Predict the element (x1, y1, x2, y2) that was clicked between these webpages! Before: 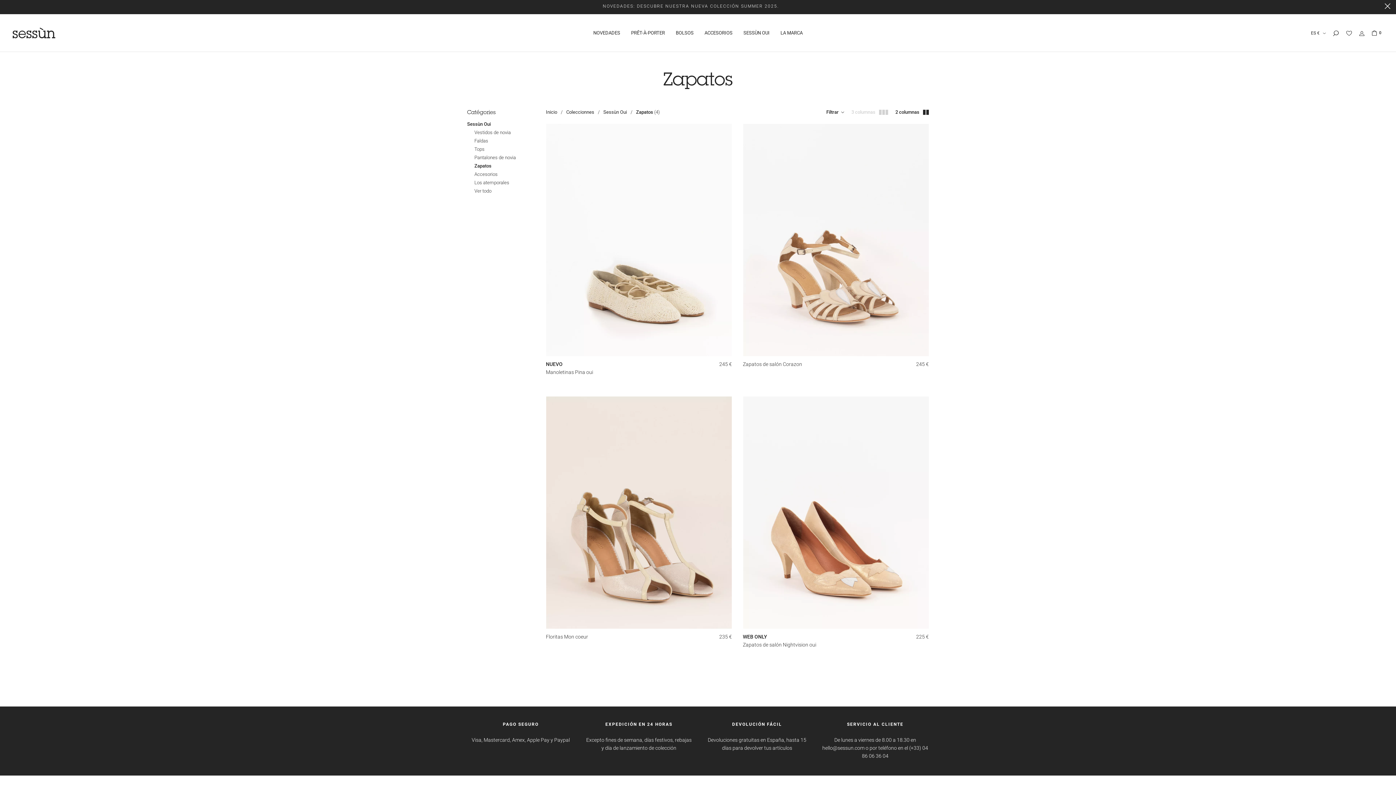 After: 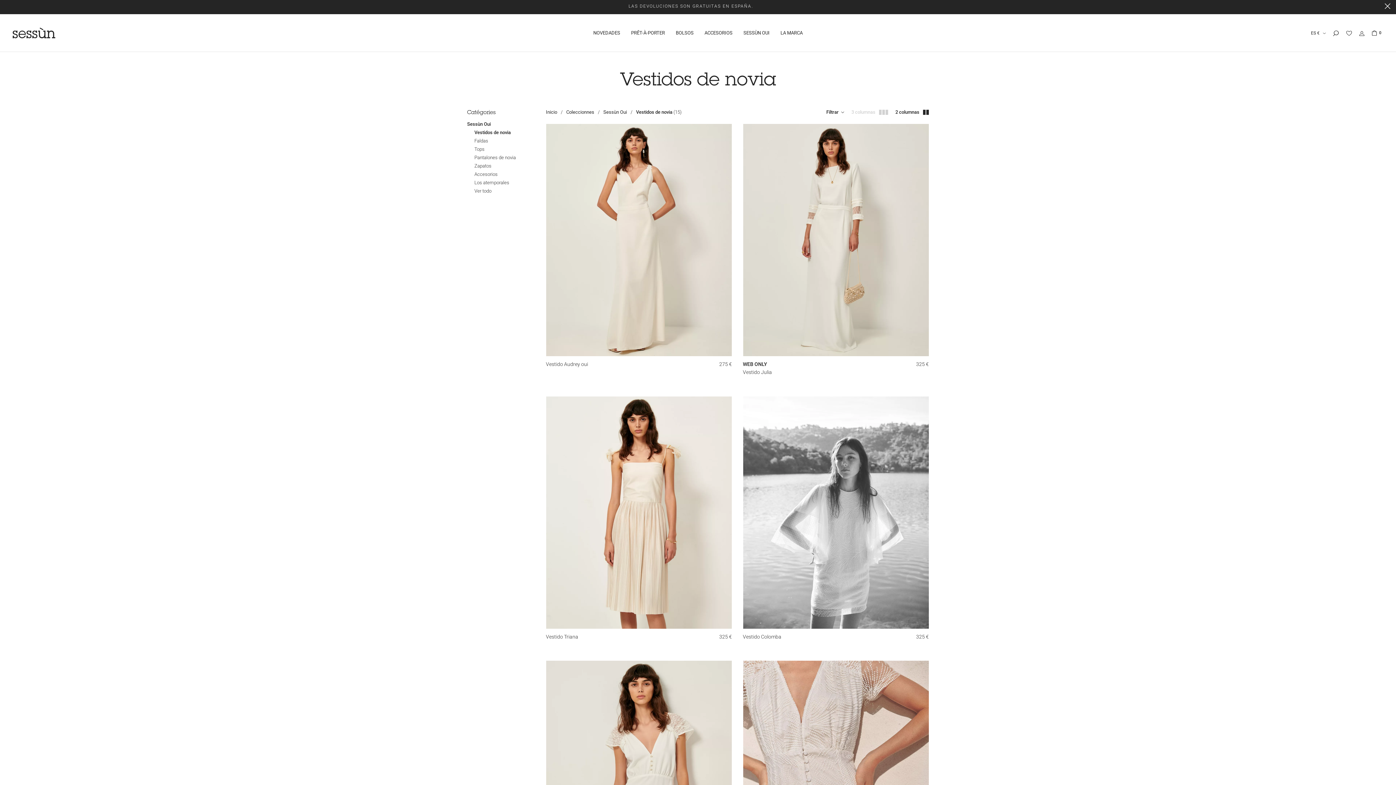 Action: label: Vestidos de novia bbox: (474, 128, 535, 136)